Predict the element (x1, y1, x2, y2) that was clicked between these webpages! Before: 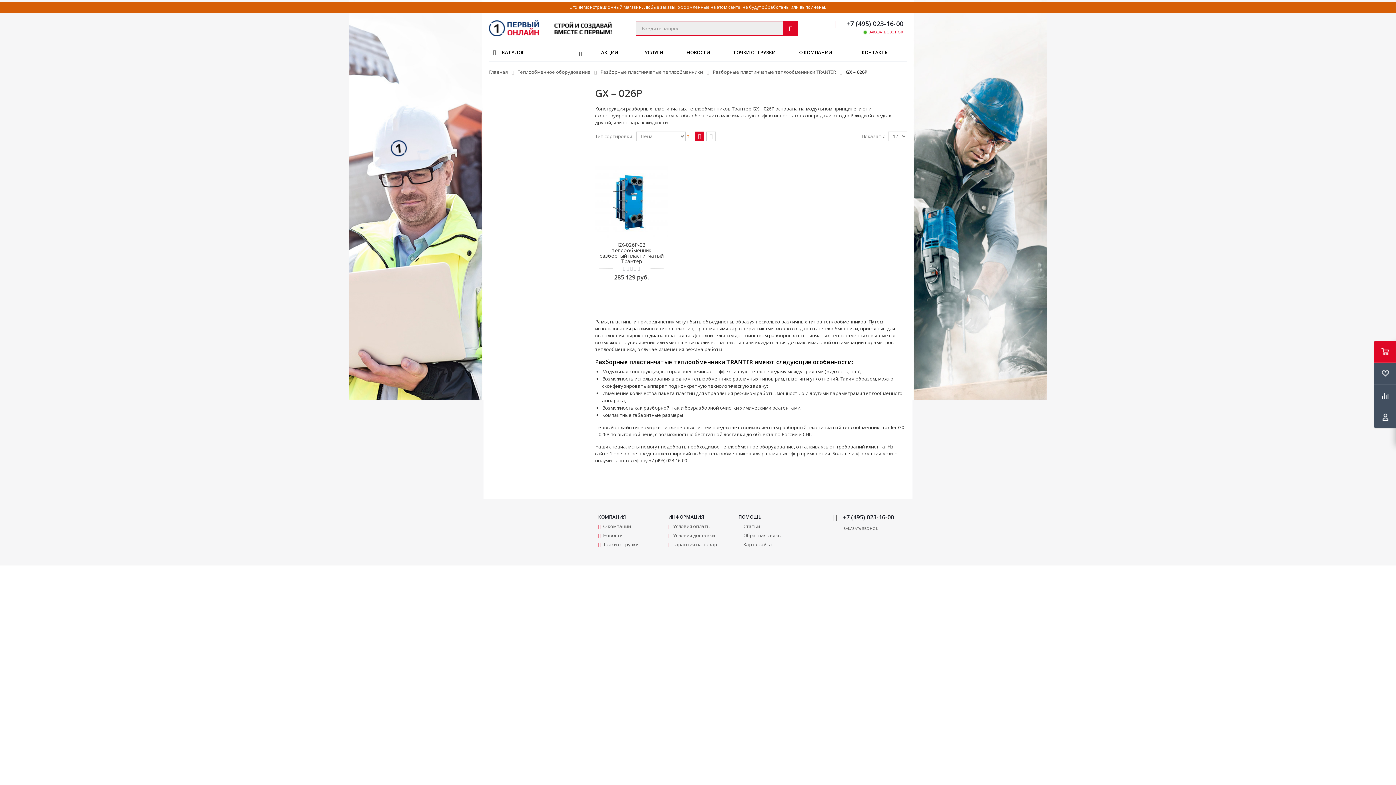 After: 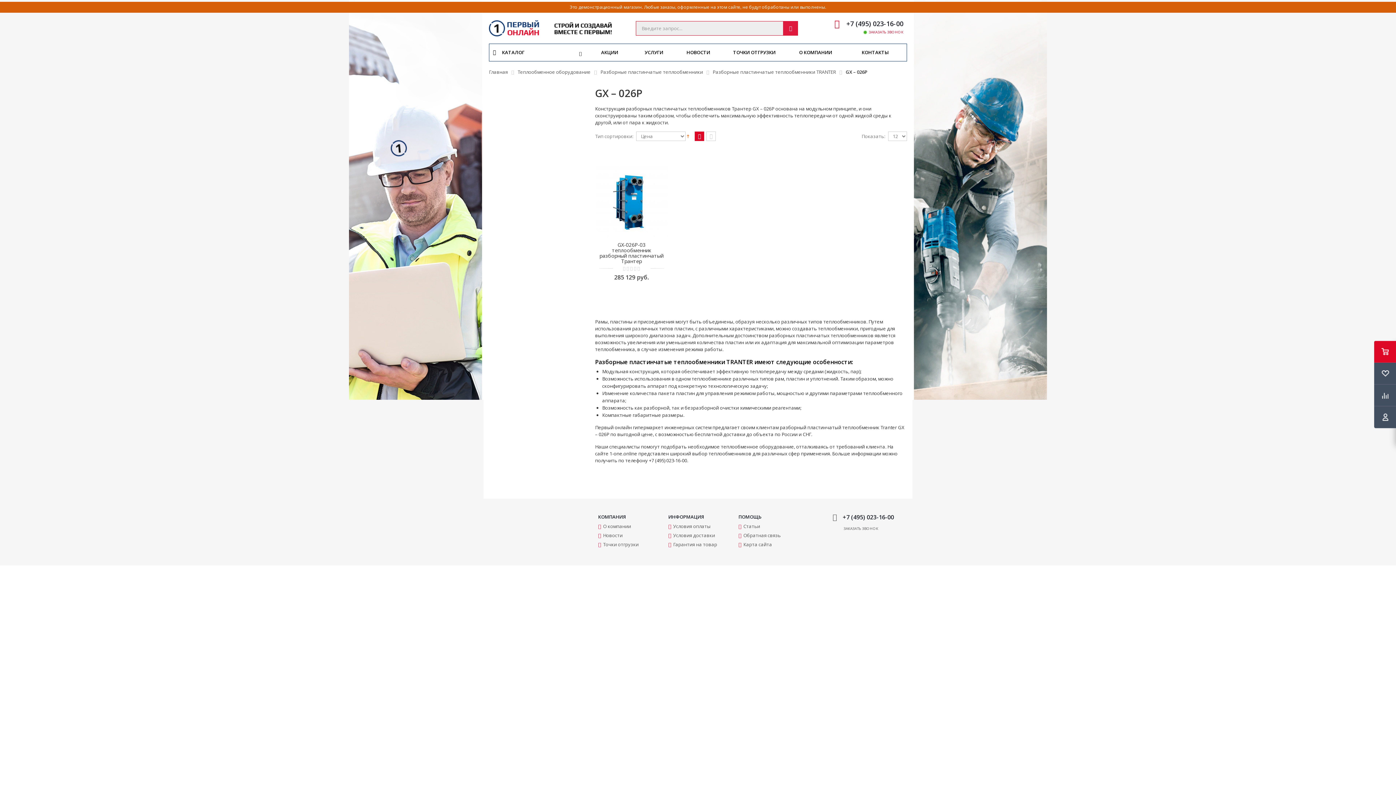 Action: bbox: (783, 21, 797, 35)